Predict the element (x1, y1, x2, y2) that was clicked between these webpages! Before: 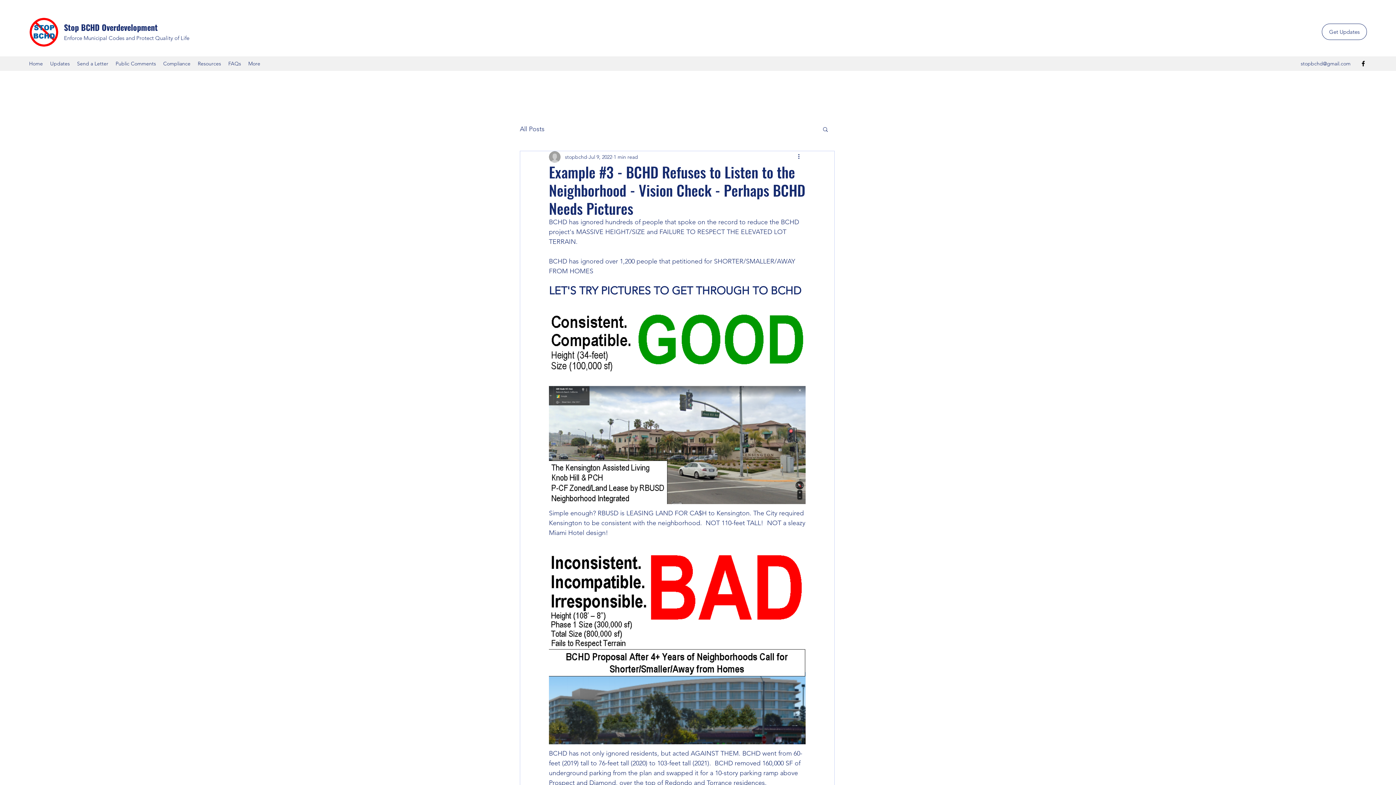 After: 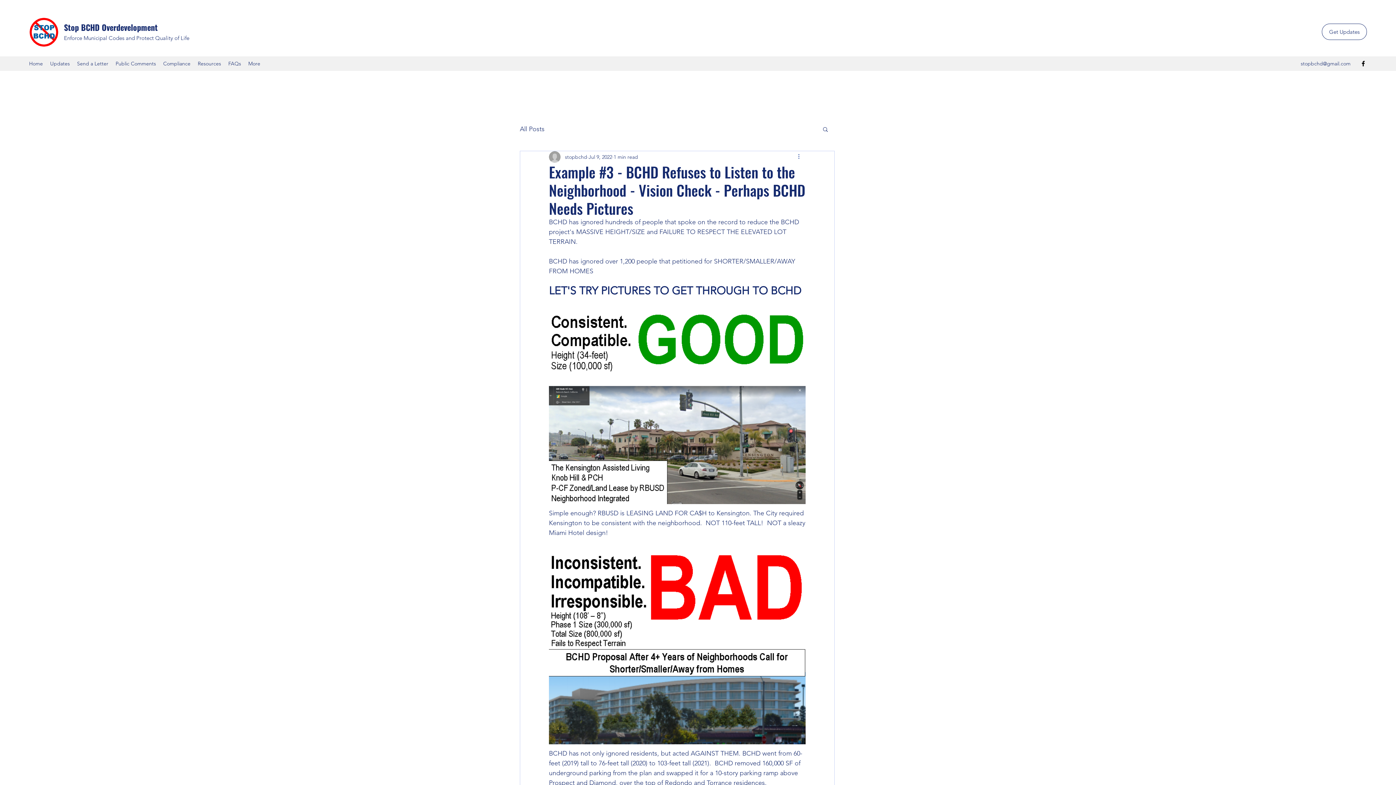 Action: bbox: (797, 152, 805, 161) label: More actions